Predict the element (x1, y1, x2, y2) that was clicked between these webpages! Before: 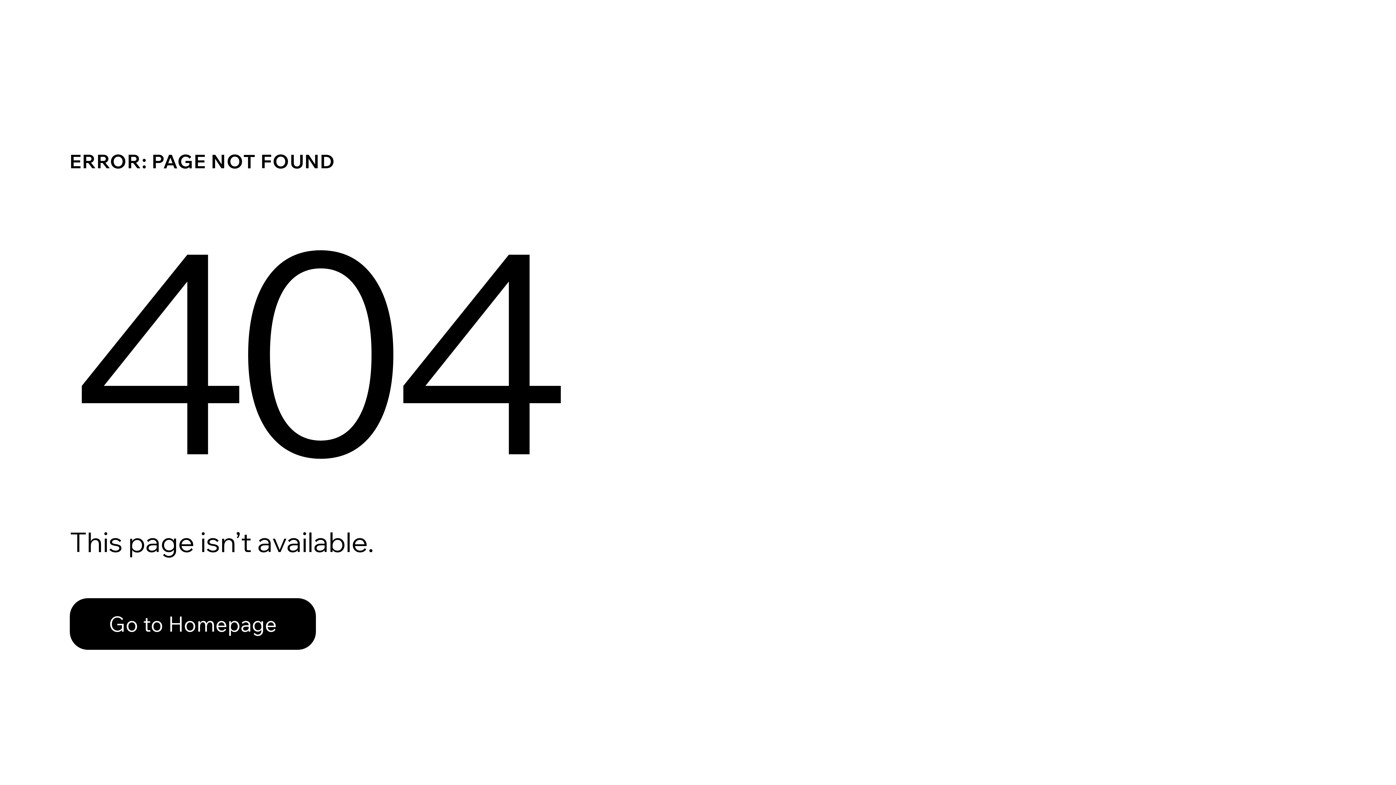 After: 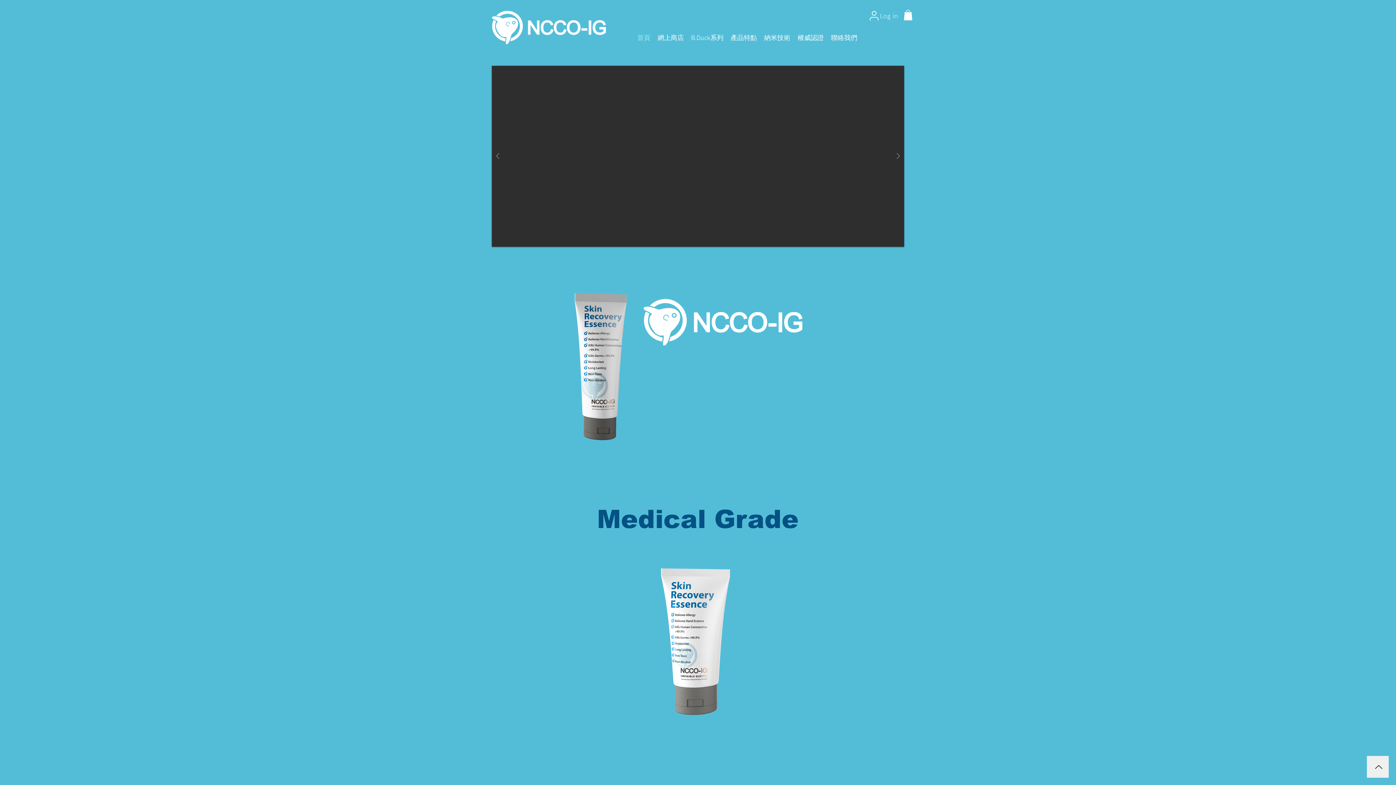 Action: label: Go to Homepage bbox: (69, 582, 768, 659)